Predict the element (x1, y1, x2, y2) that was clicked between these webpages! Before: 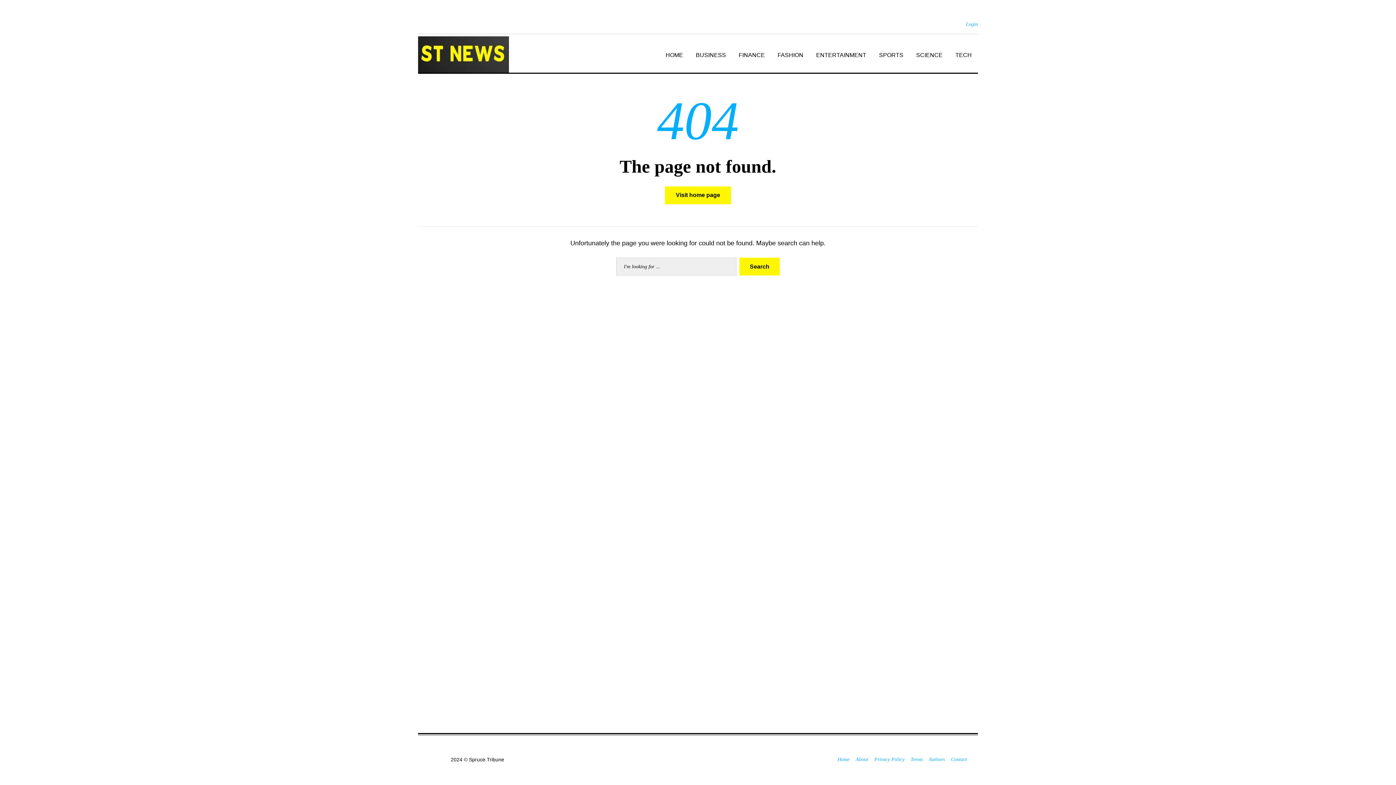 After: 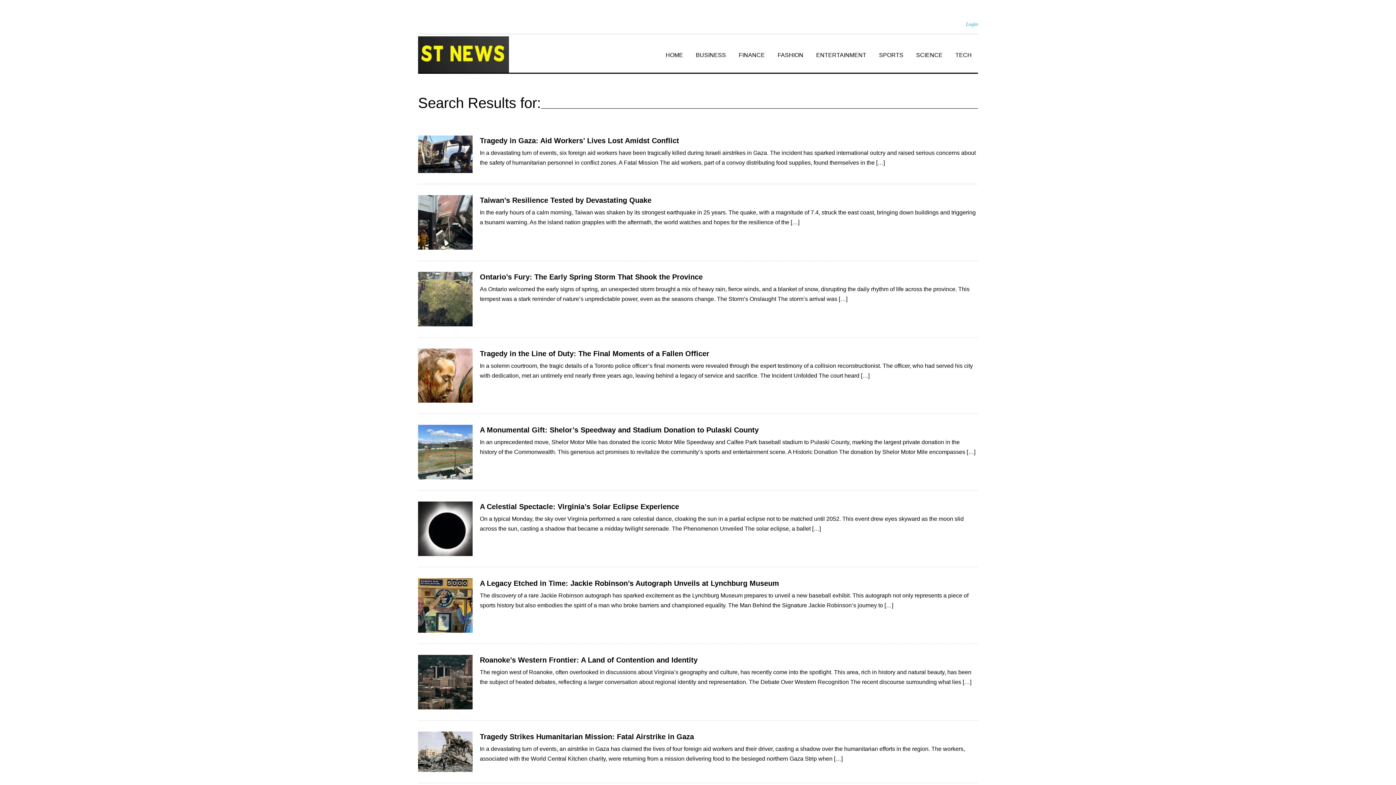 Action: bbox: (739, 257, 780, 275) label: Search